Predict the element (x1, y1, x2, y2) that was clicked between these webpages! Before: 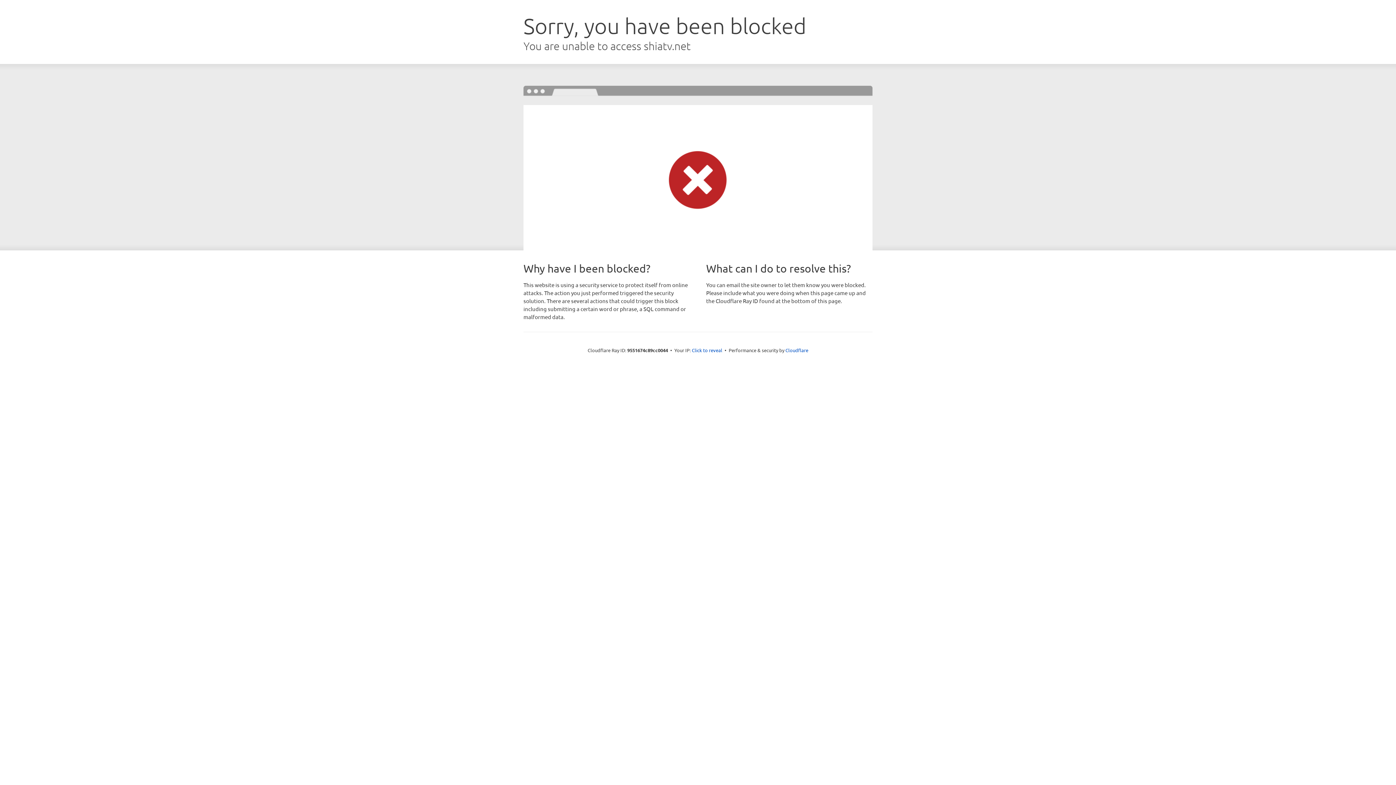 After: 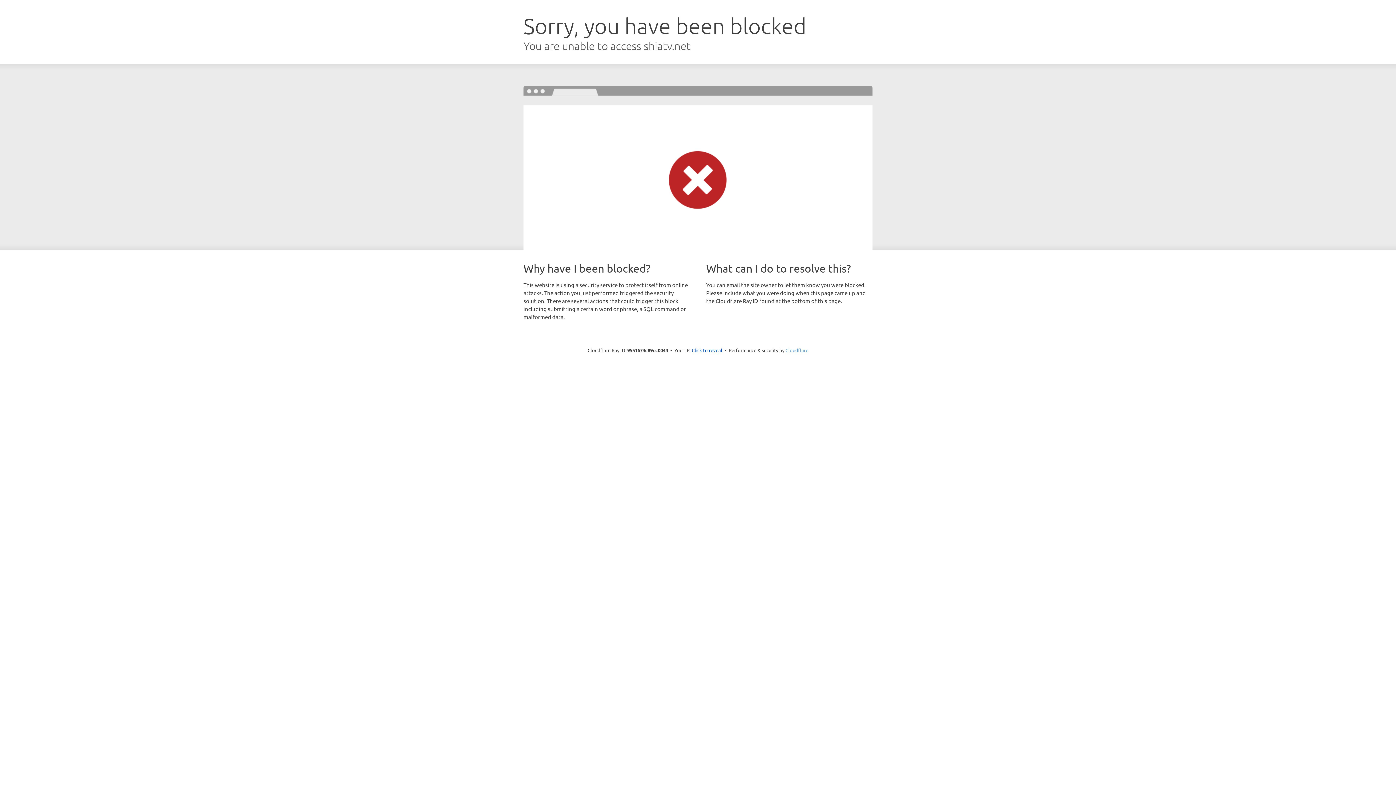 Action: bbox: (785, 347, 808, 353) label: Cloudflare